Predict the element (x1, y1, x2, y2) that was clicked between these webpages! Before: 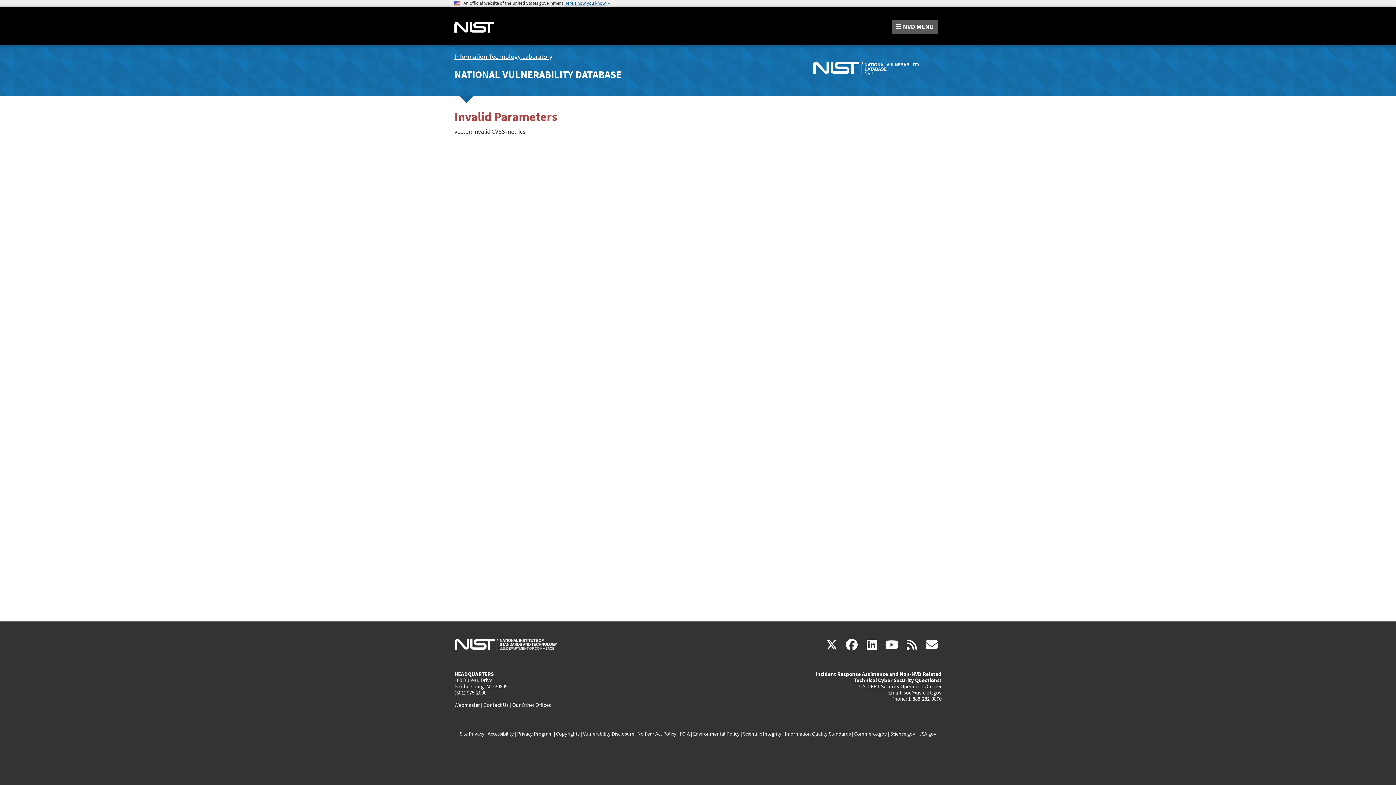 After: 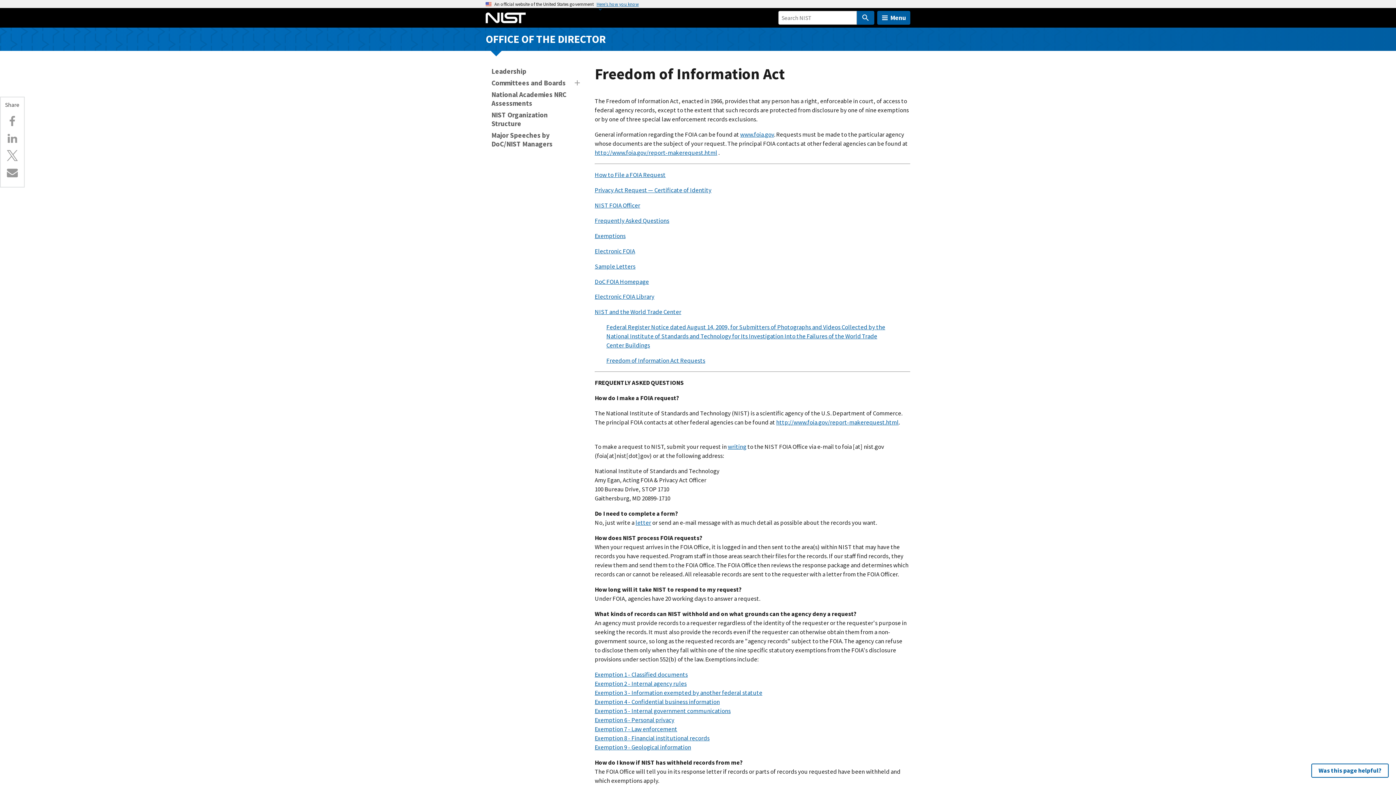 Action: label: FOIA bbox: (679, 730, 690, 737)